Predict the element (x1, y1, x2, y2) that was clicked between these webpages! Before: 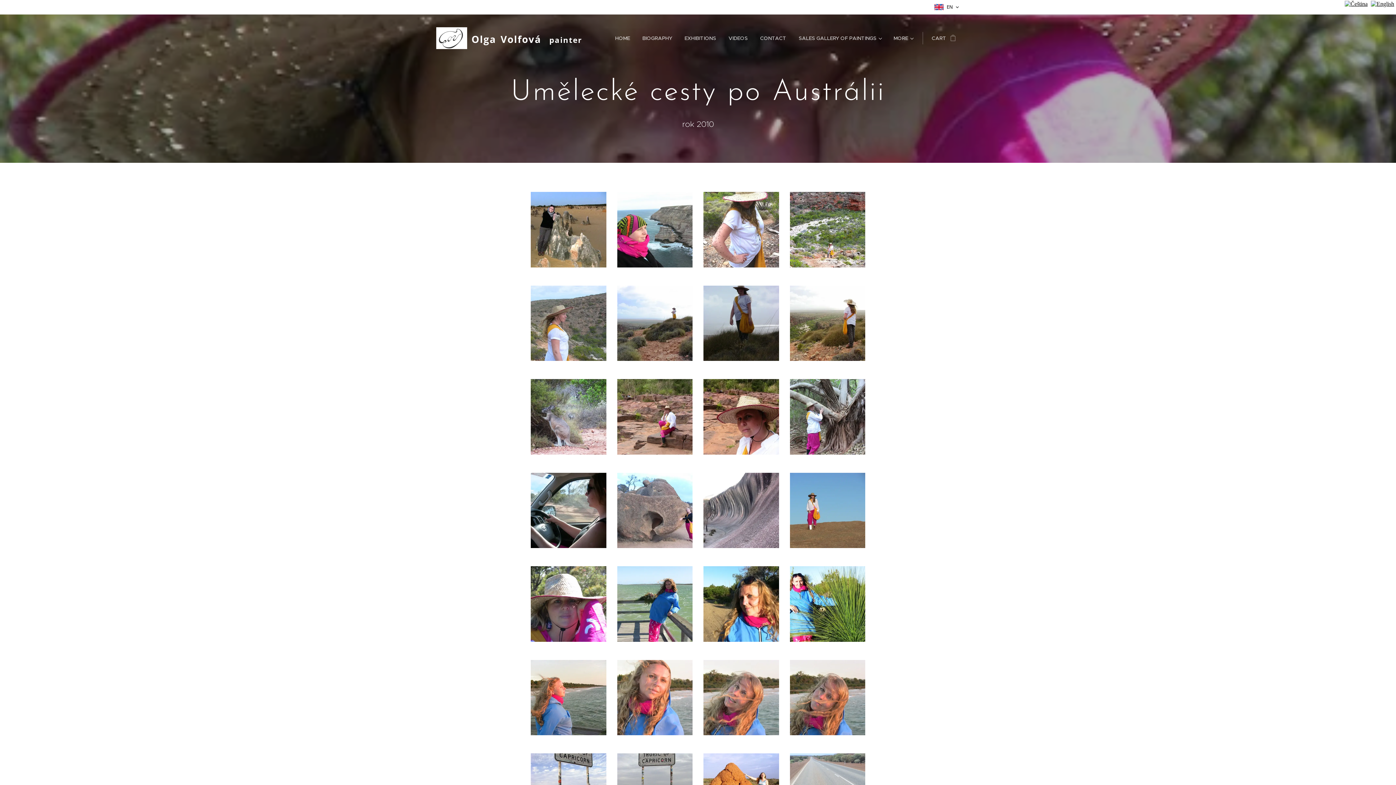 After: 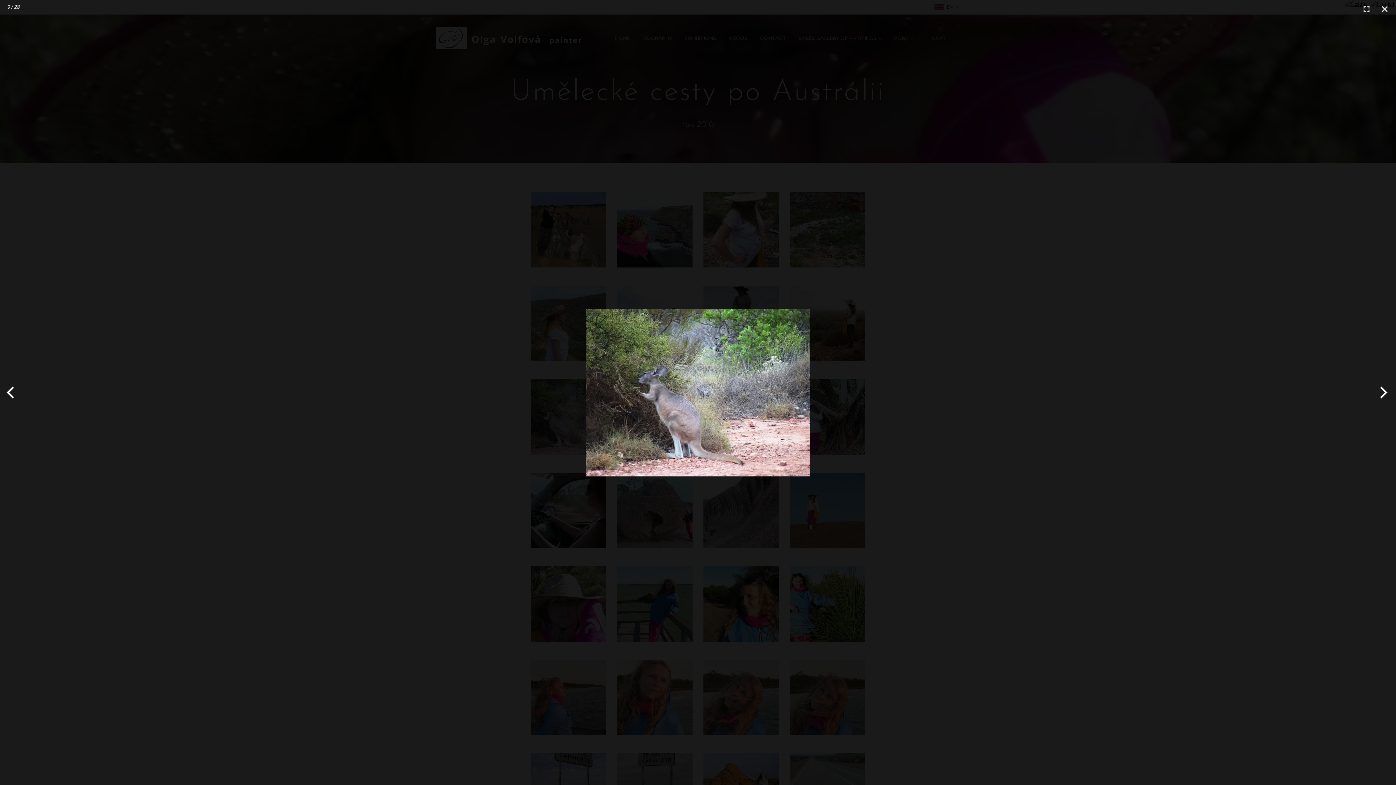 Action: bbox: (530, 379, 606, 454)